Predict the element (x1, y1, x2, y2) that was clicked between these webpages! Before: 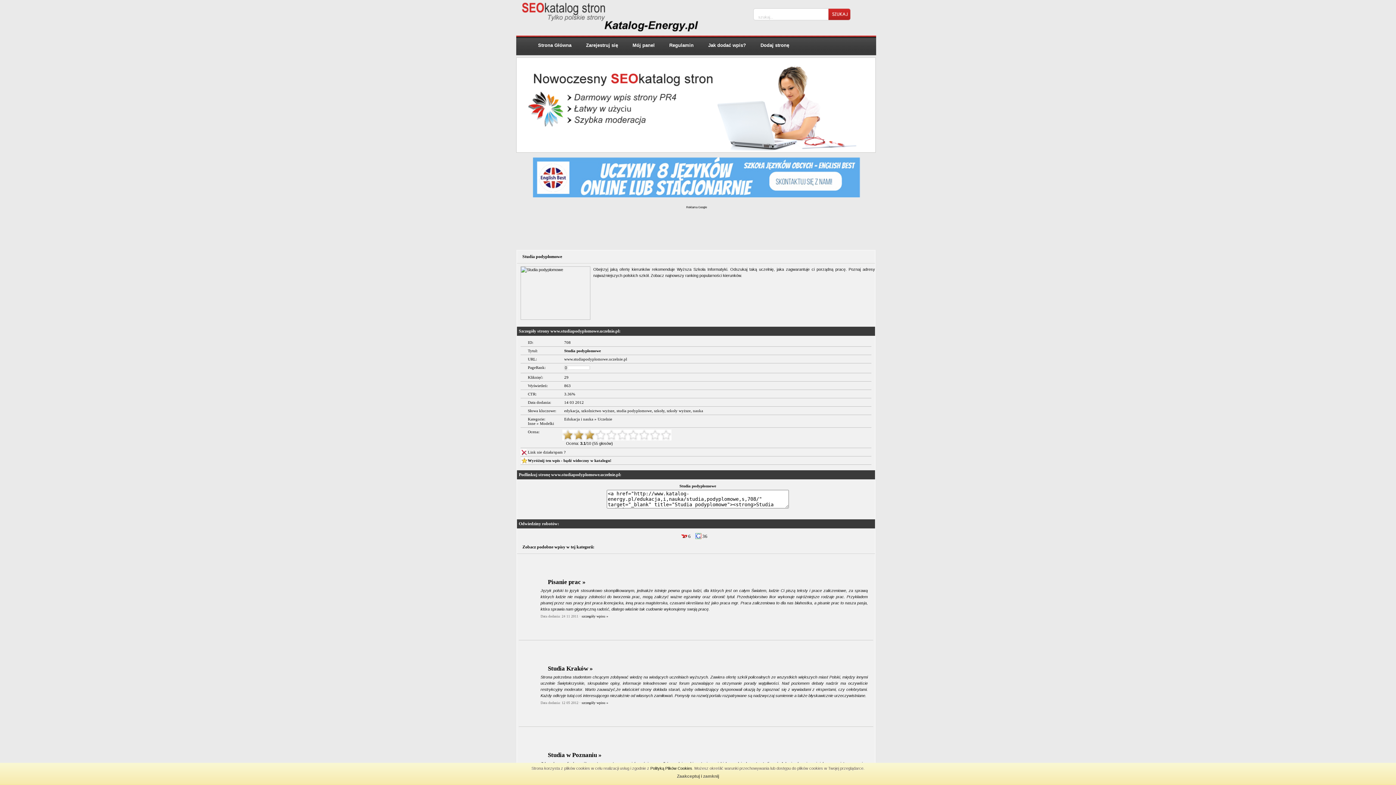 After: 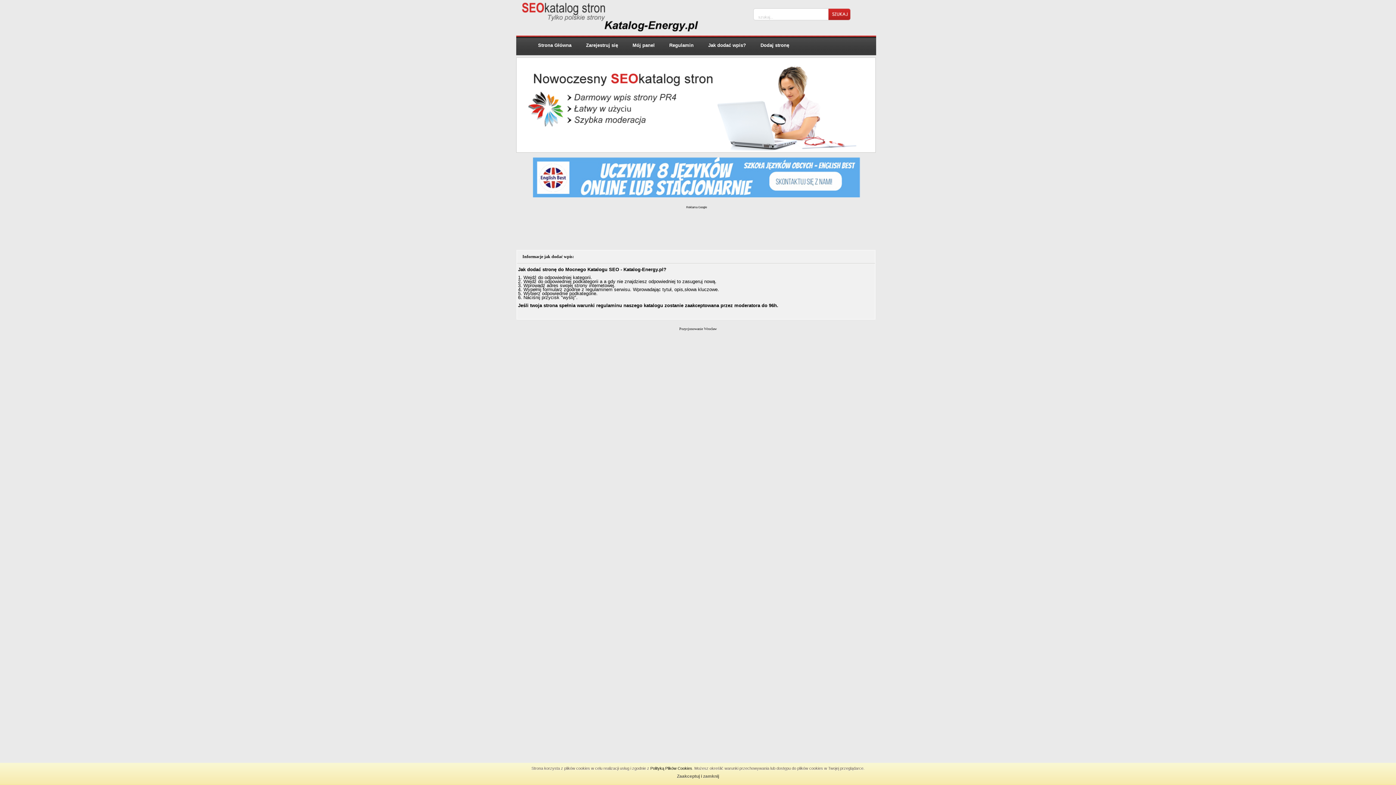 Action: bbox: (701, 34, 753, 56) label: Jak dodać wpis?